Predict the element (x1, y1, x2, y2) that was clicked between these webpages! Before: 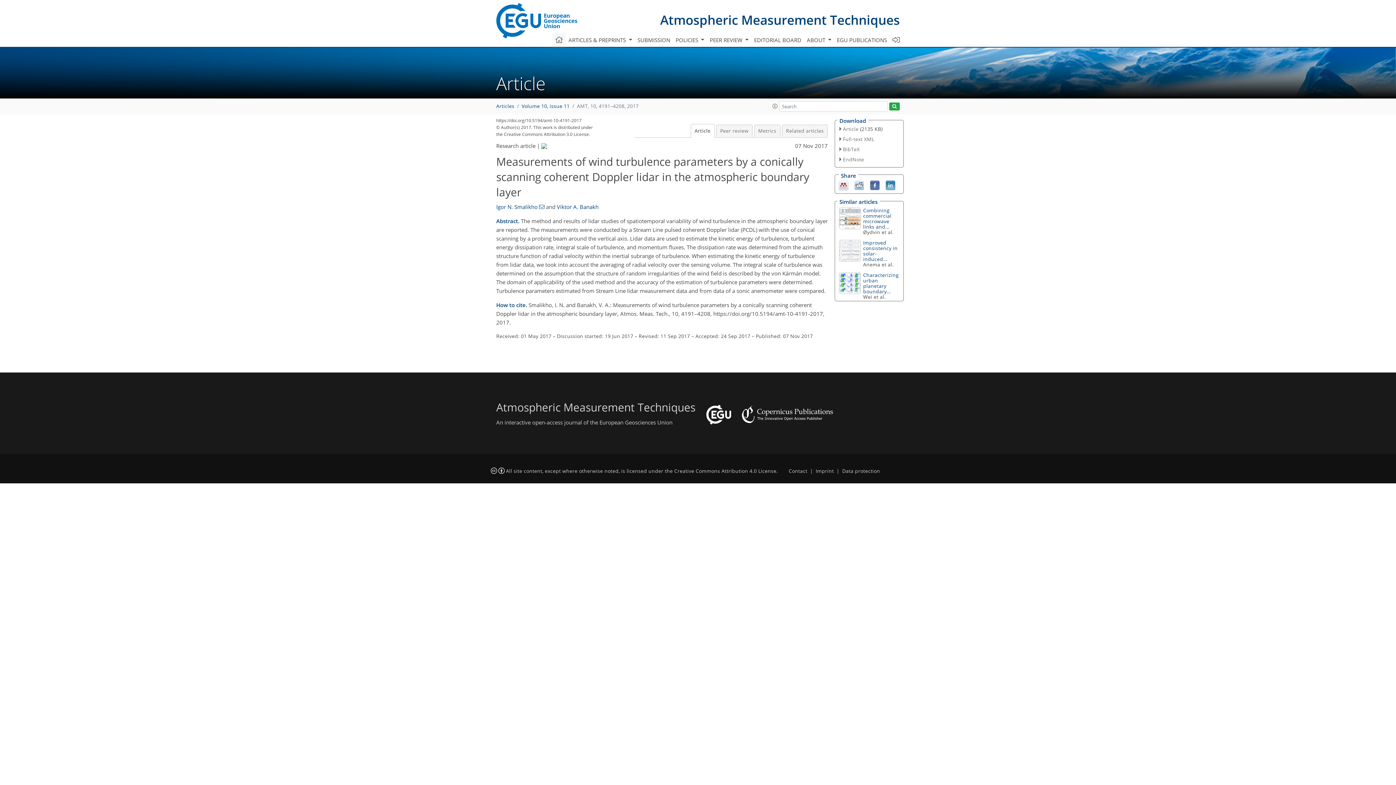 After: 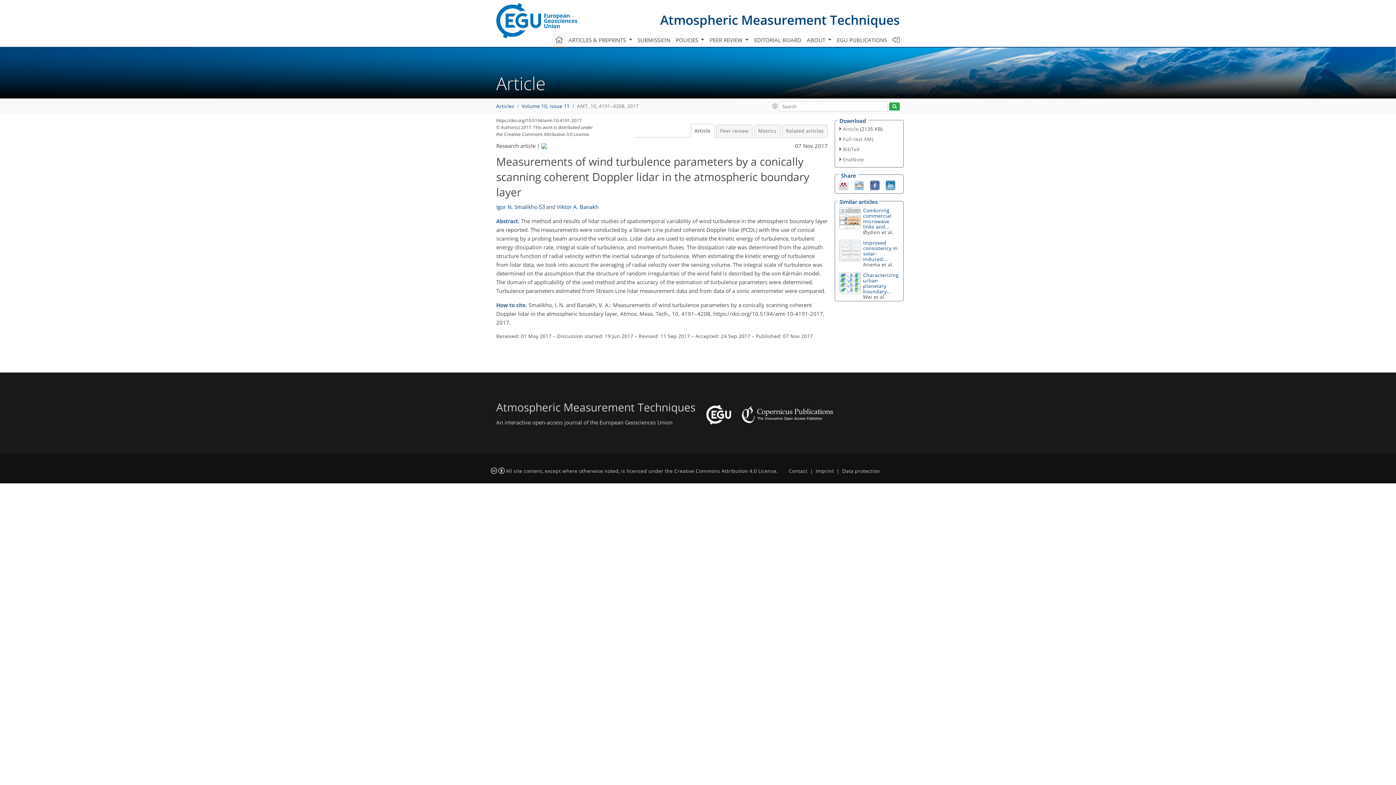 Action: bbox: (490, 468, 504, 474)